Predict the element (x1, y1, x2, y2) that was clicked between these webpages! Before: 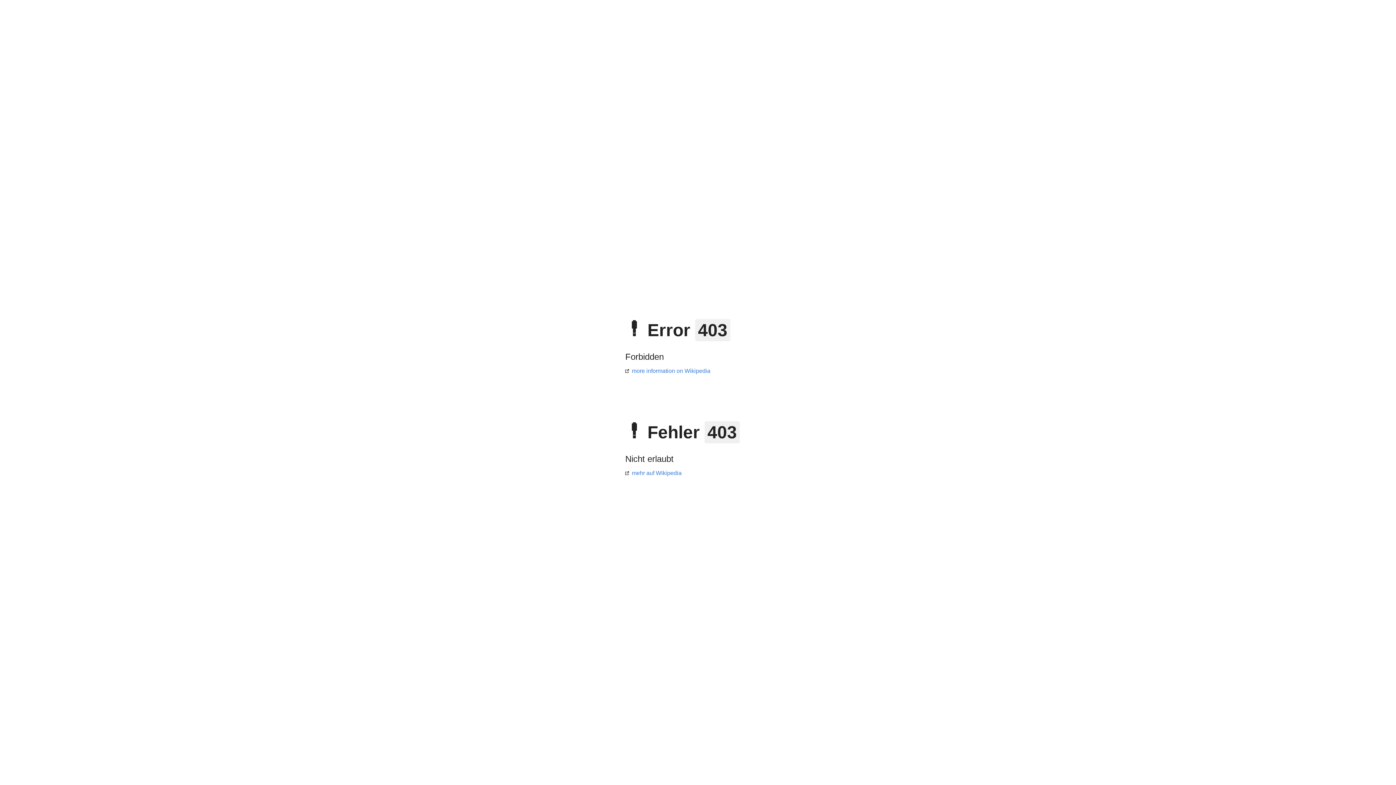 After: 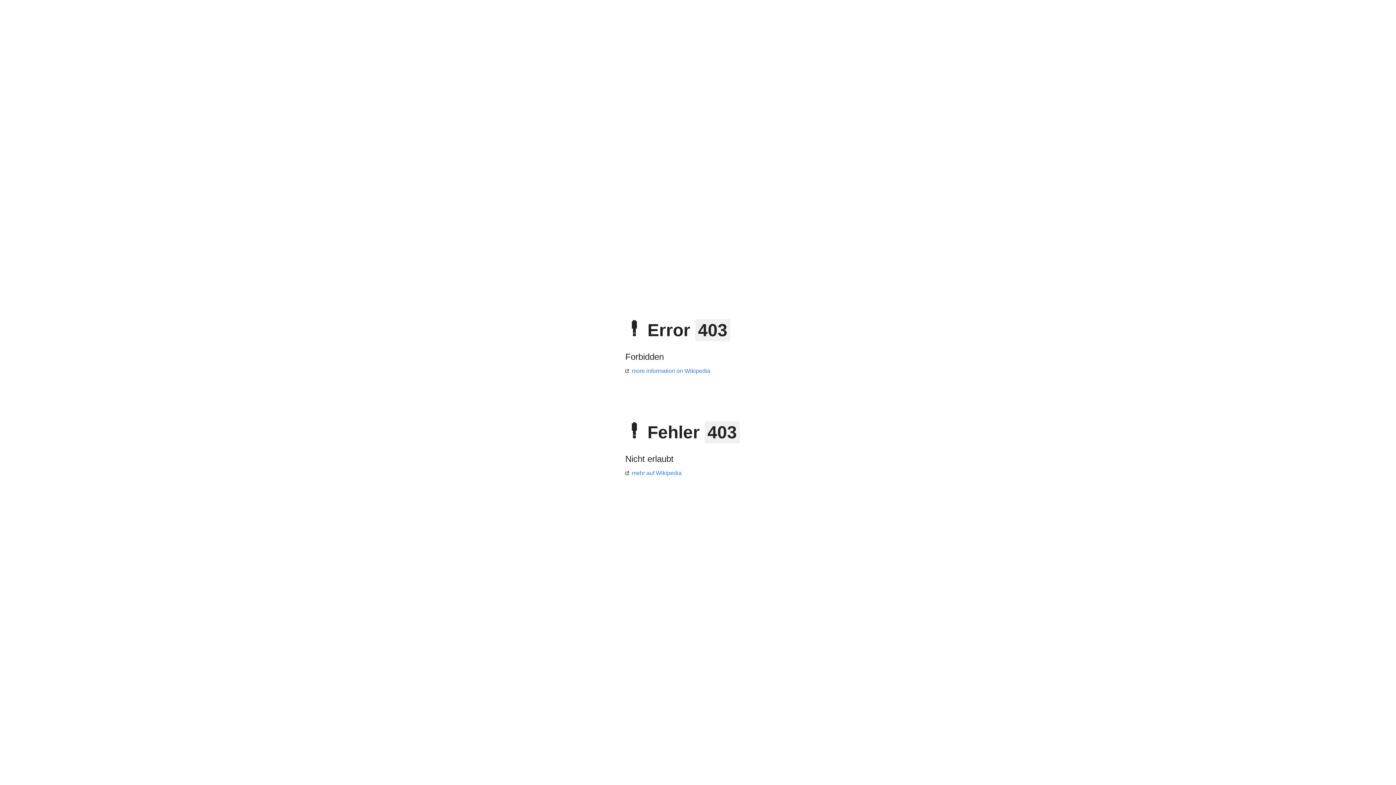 Action: label: more information on Wikipedia bbox: (625, 368, 710, 374)